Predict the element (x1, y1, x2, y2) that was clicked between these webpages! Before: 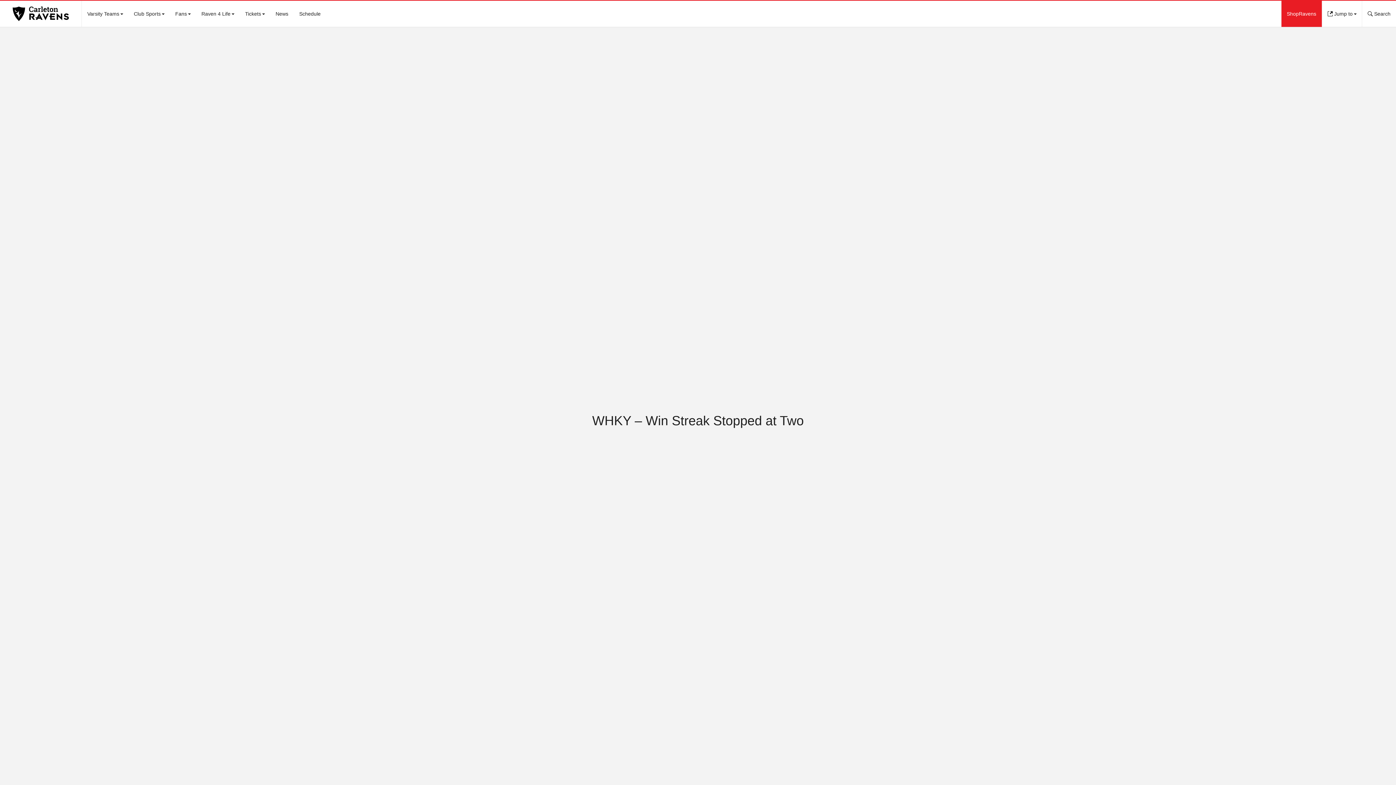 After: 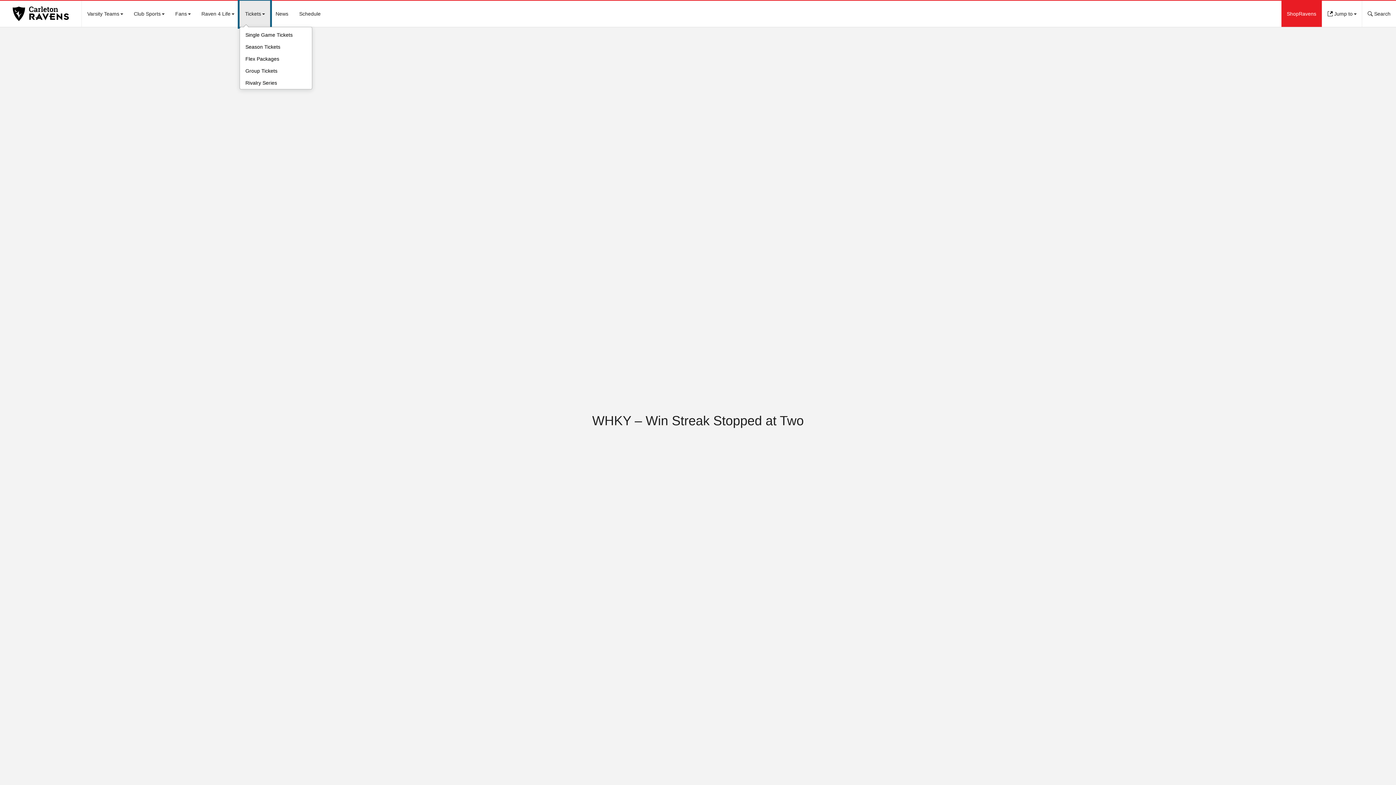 Action: label: Show submenu for Tickets
Tickets bbox: (239, 0, 270, 26)